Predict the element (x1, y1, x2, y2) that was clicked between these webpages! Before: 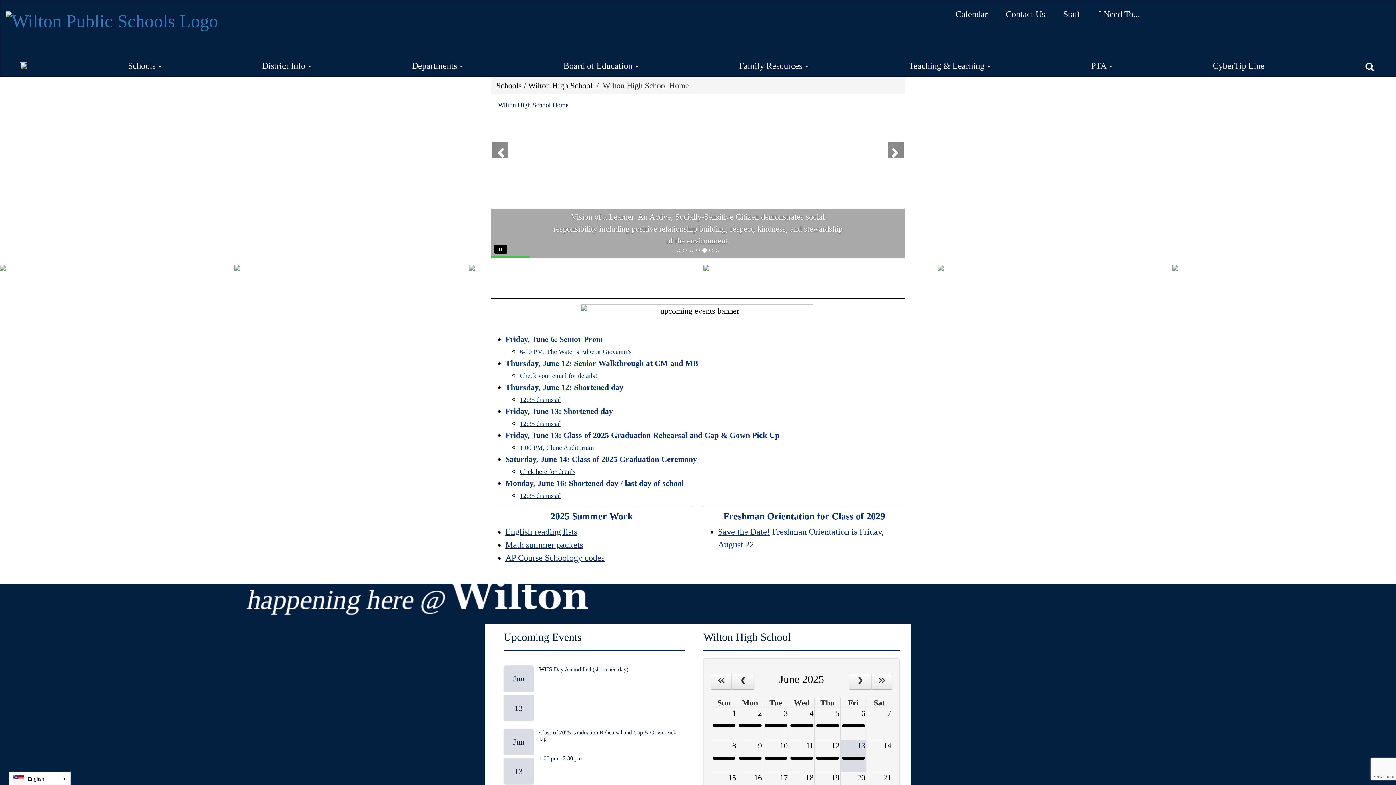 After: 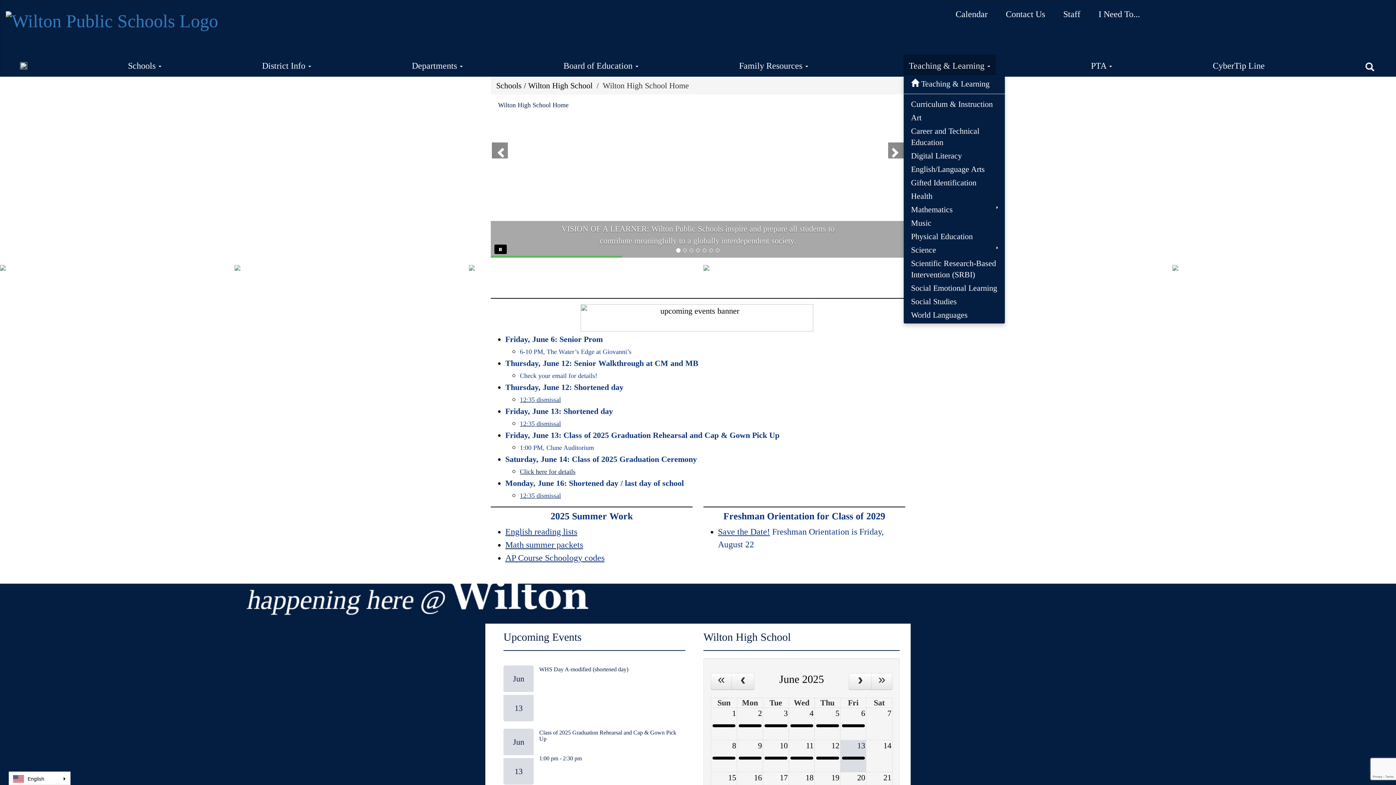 Action: label: Teaching & Learning  bbox: (903, 54, 996, 74)